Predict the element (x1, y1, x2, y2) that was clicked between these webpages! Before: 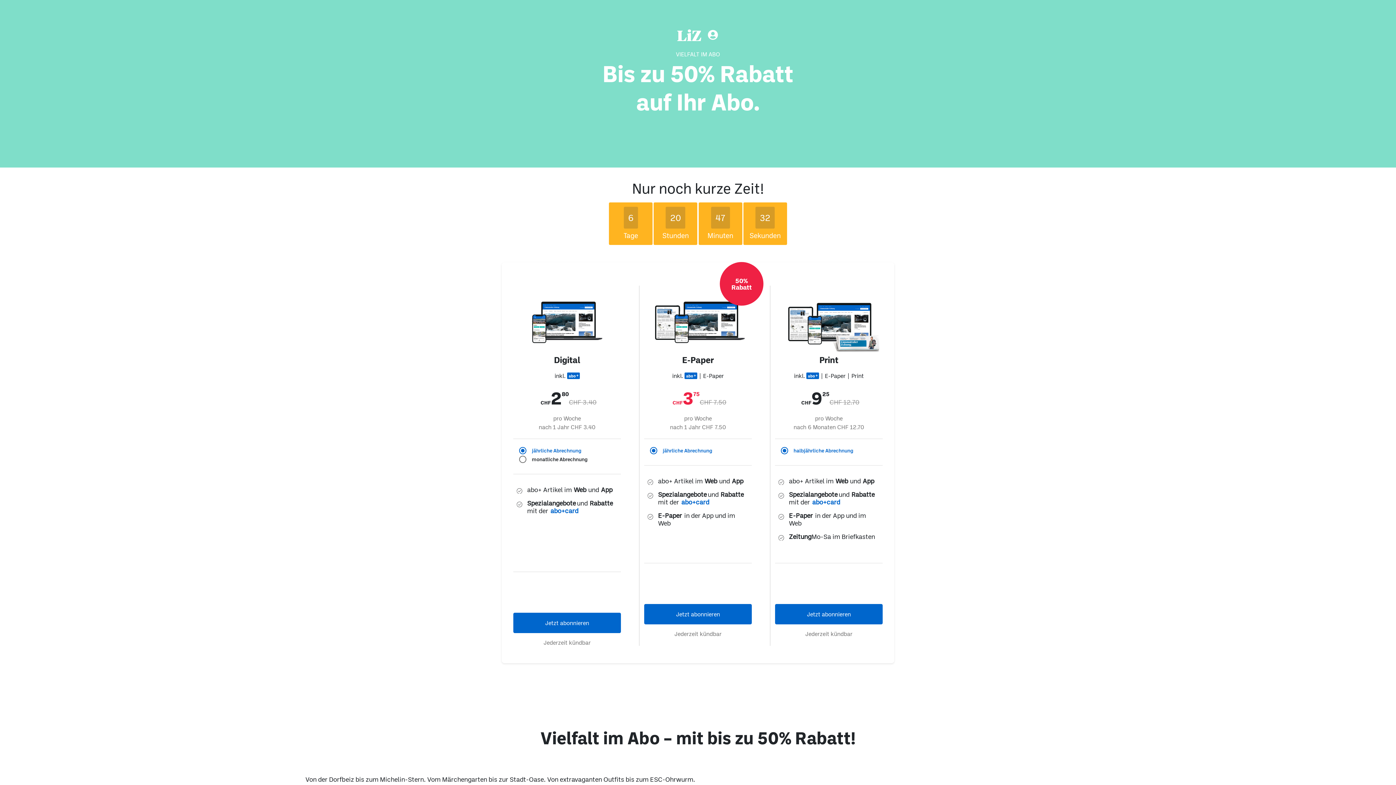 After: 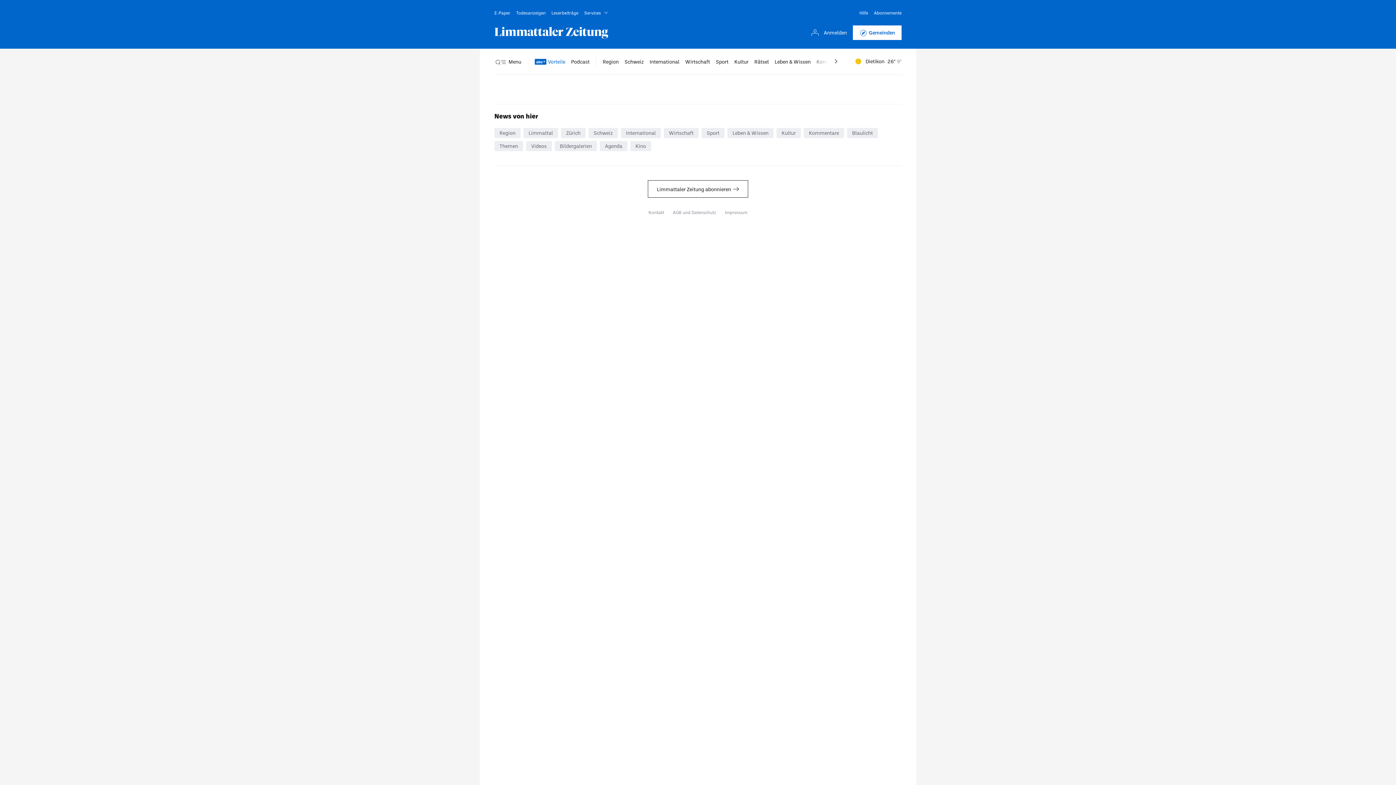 Action: label: Jetzt abonnieren bbox: (775, 604, 882, 624)